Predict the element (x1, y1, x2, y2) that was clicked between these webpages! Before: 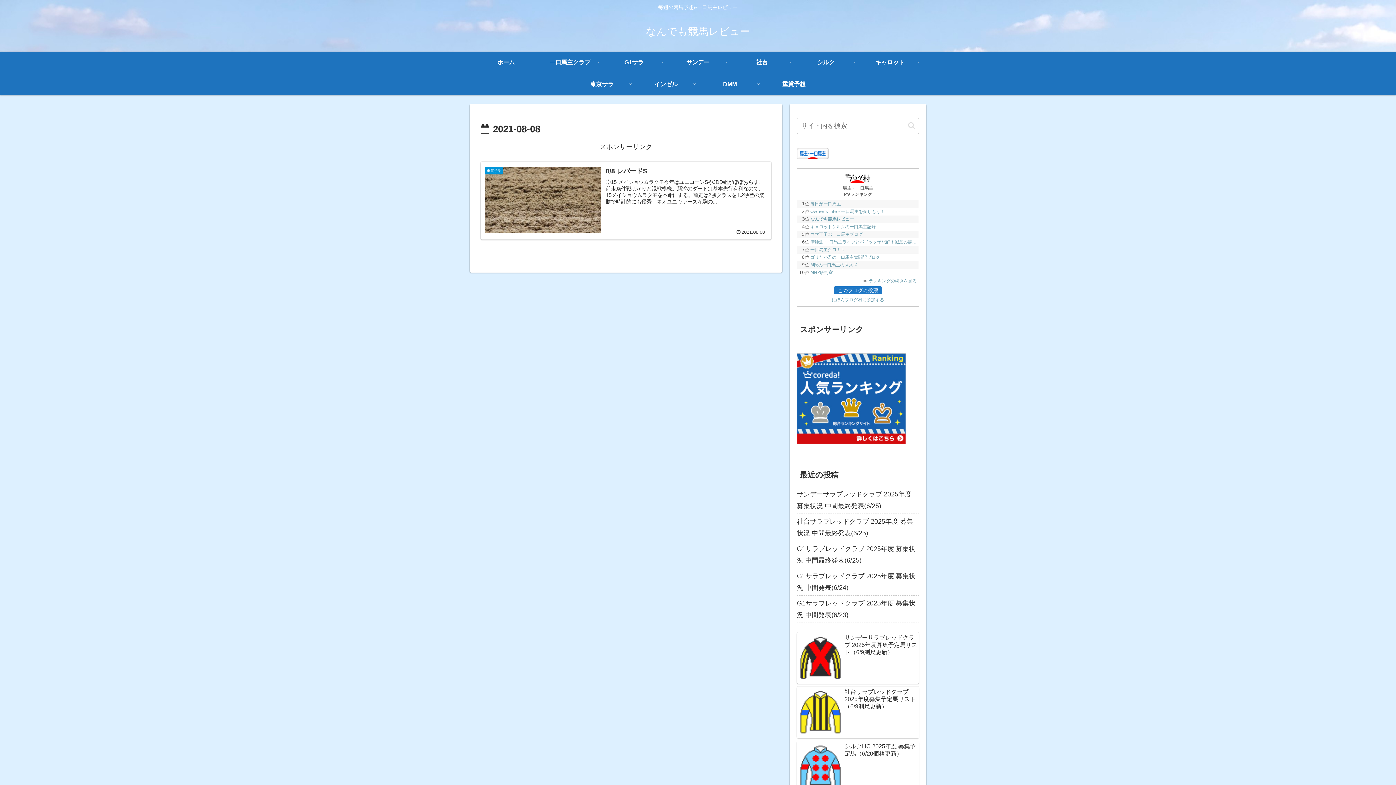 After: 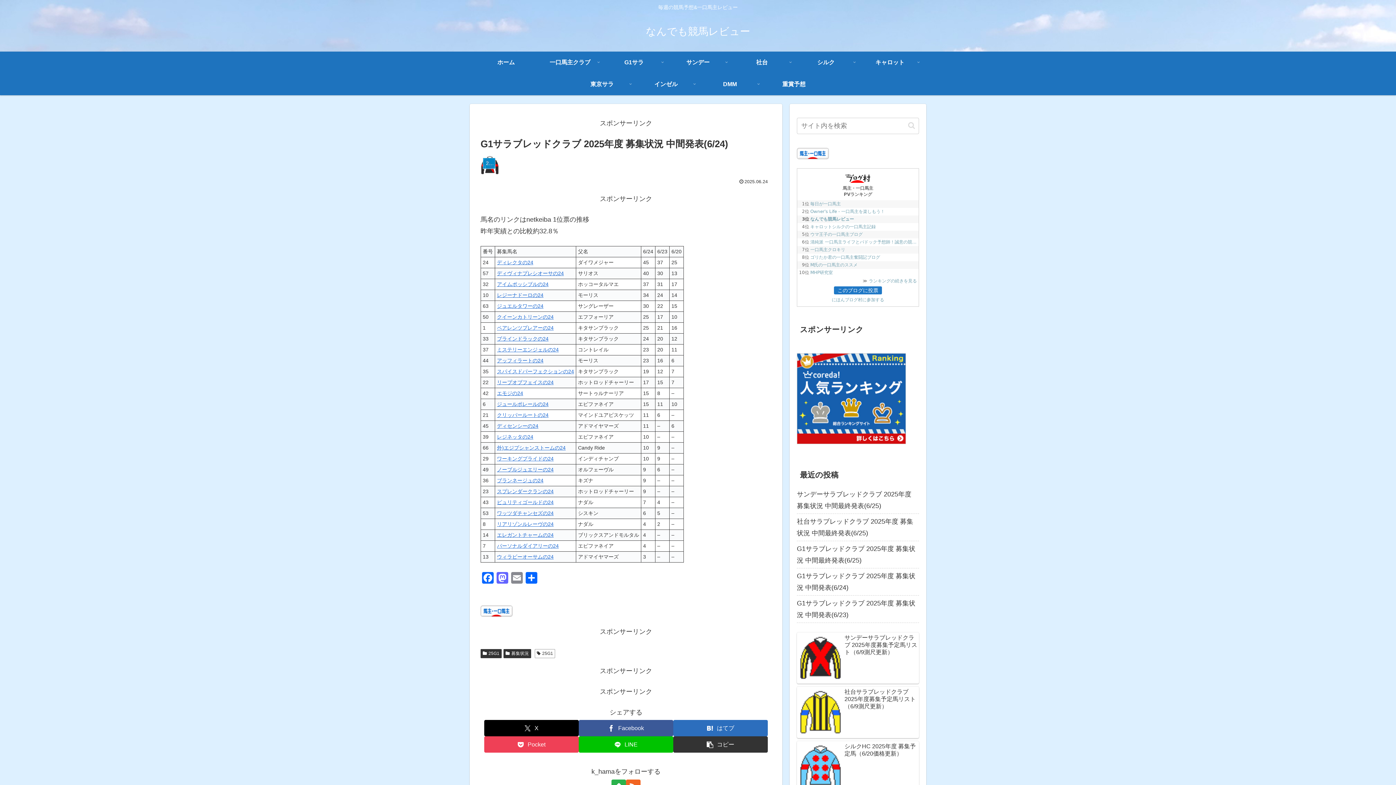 Action: bbox: (797, 568, 919, 596) label: G1サラブレッドクラブ 2025年度 募集状況 中間発表(6/24)